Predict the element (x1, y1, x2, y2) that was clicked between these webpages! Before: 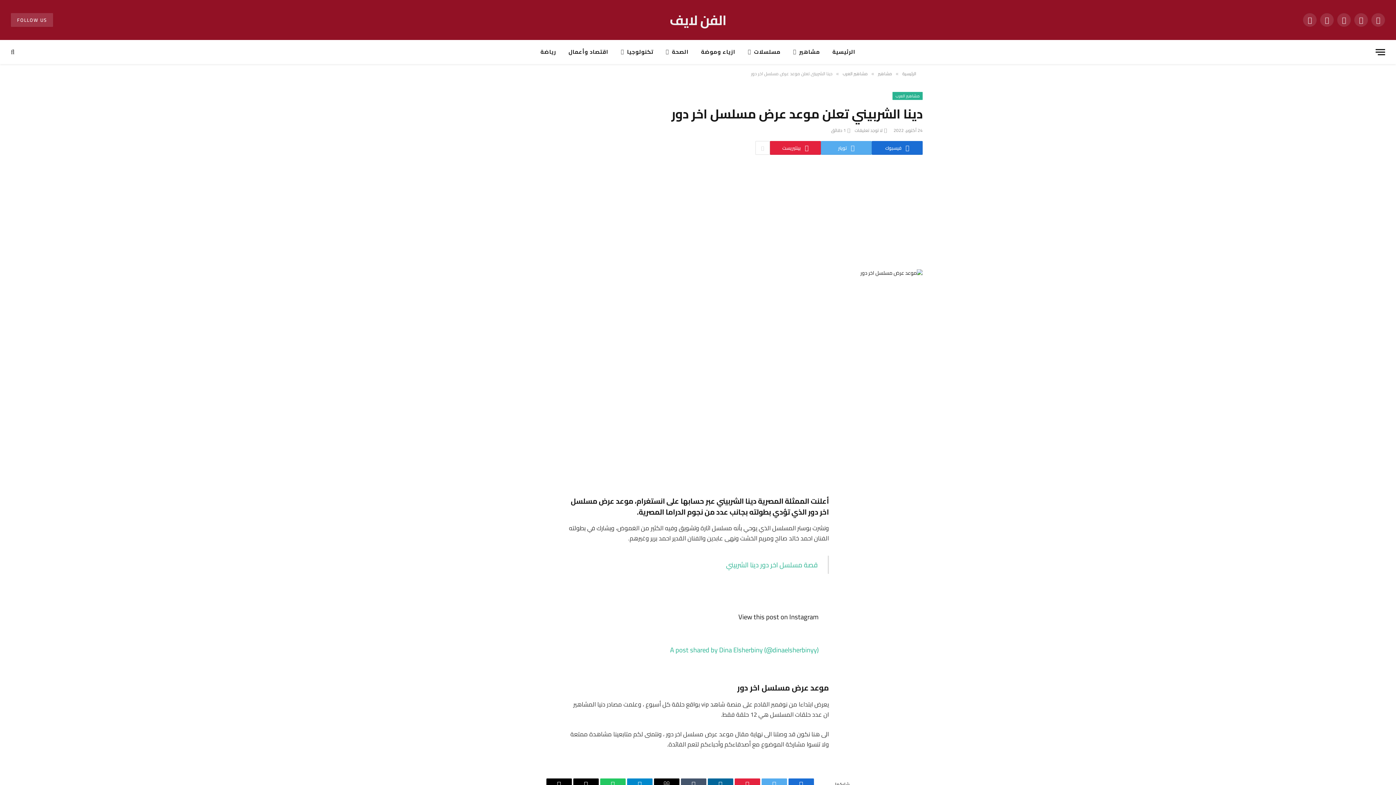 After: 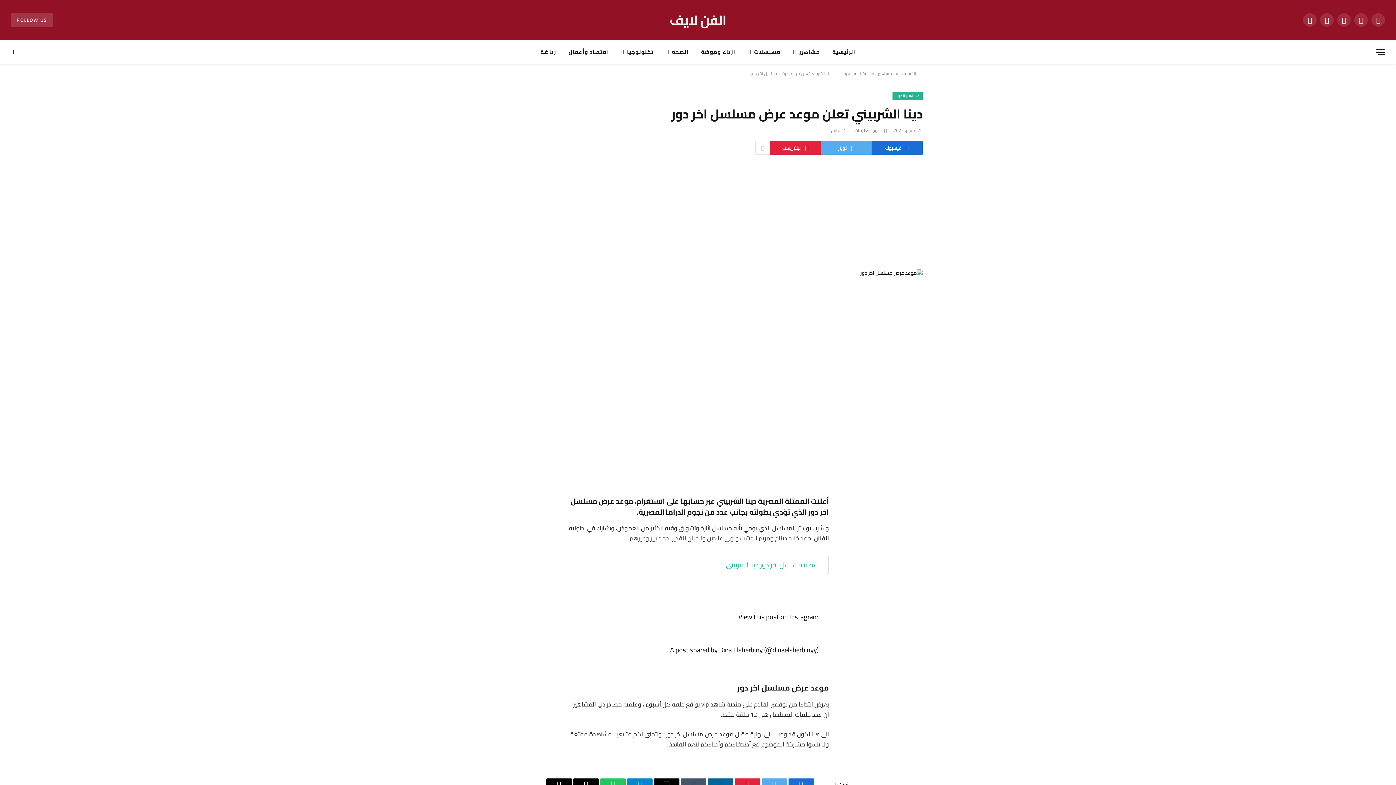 Action: bbox: (670, 643, 818, 656) label: A post shared by Dina Elsherbiny (@dinaelsherbinyy)